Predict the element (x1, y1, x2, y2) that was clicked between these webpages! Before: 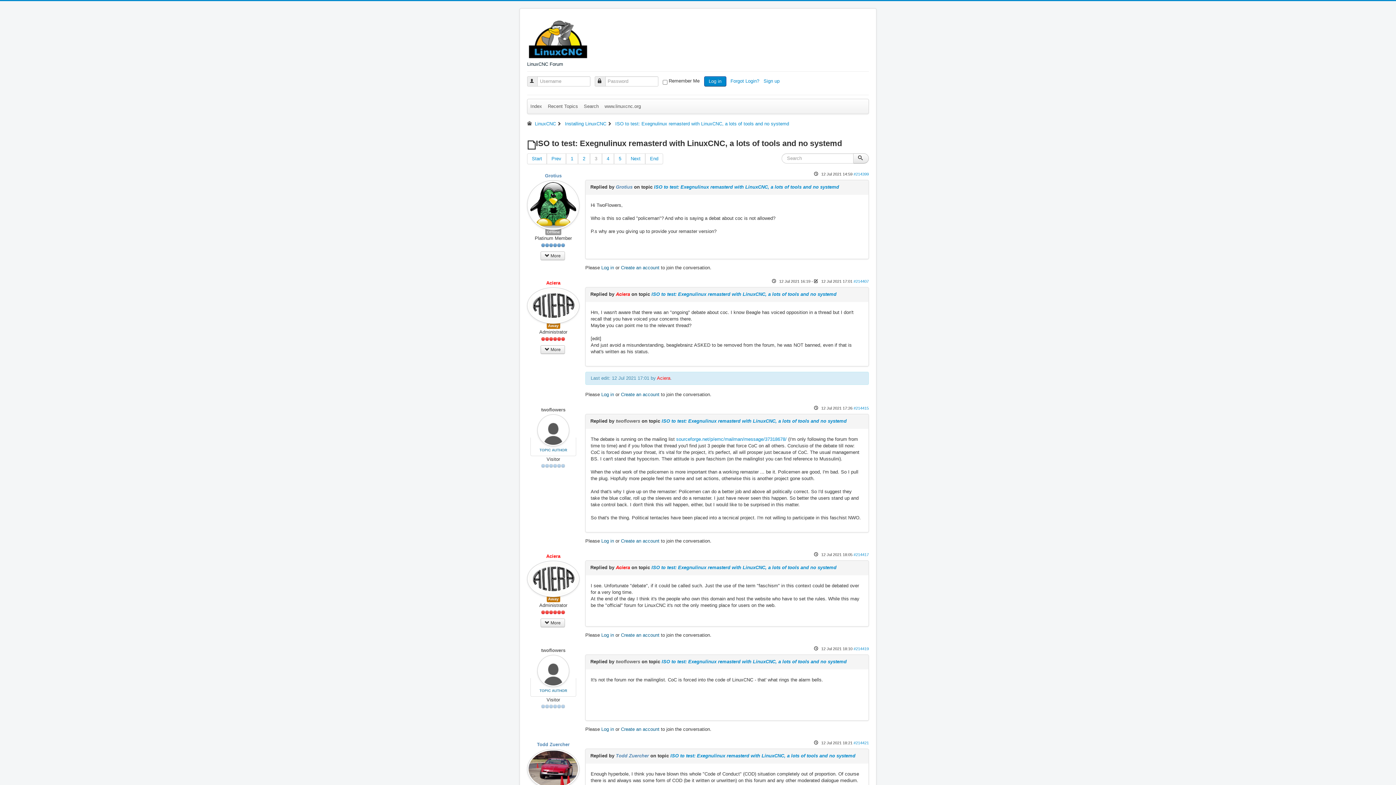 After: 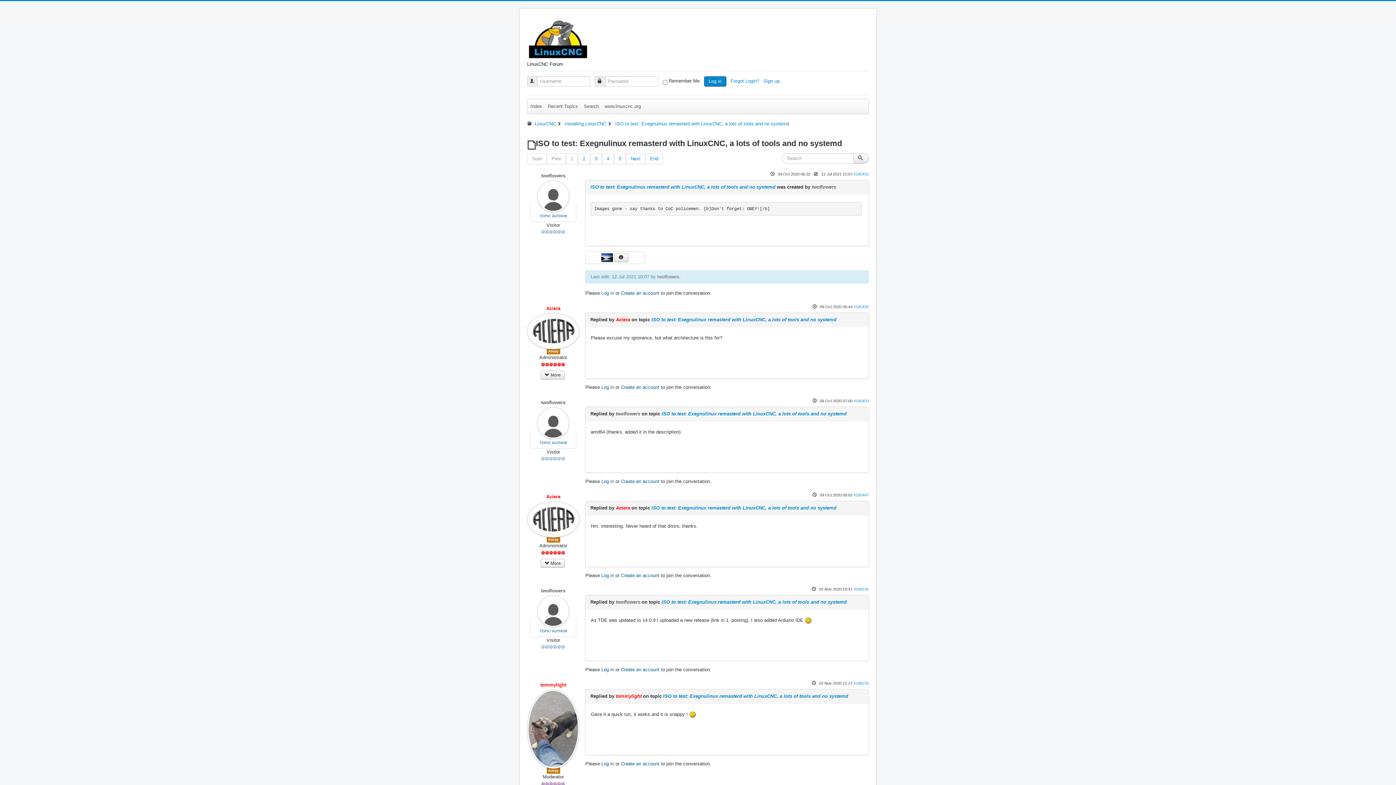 Action: bbox: (615, 121, 789, 126) label: ISO to test: Exegnulinux remasterd with LinuxCNC, a lots of tools and no systemd